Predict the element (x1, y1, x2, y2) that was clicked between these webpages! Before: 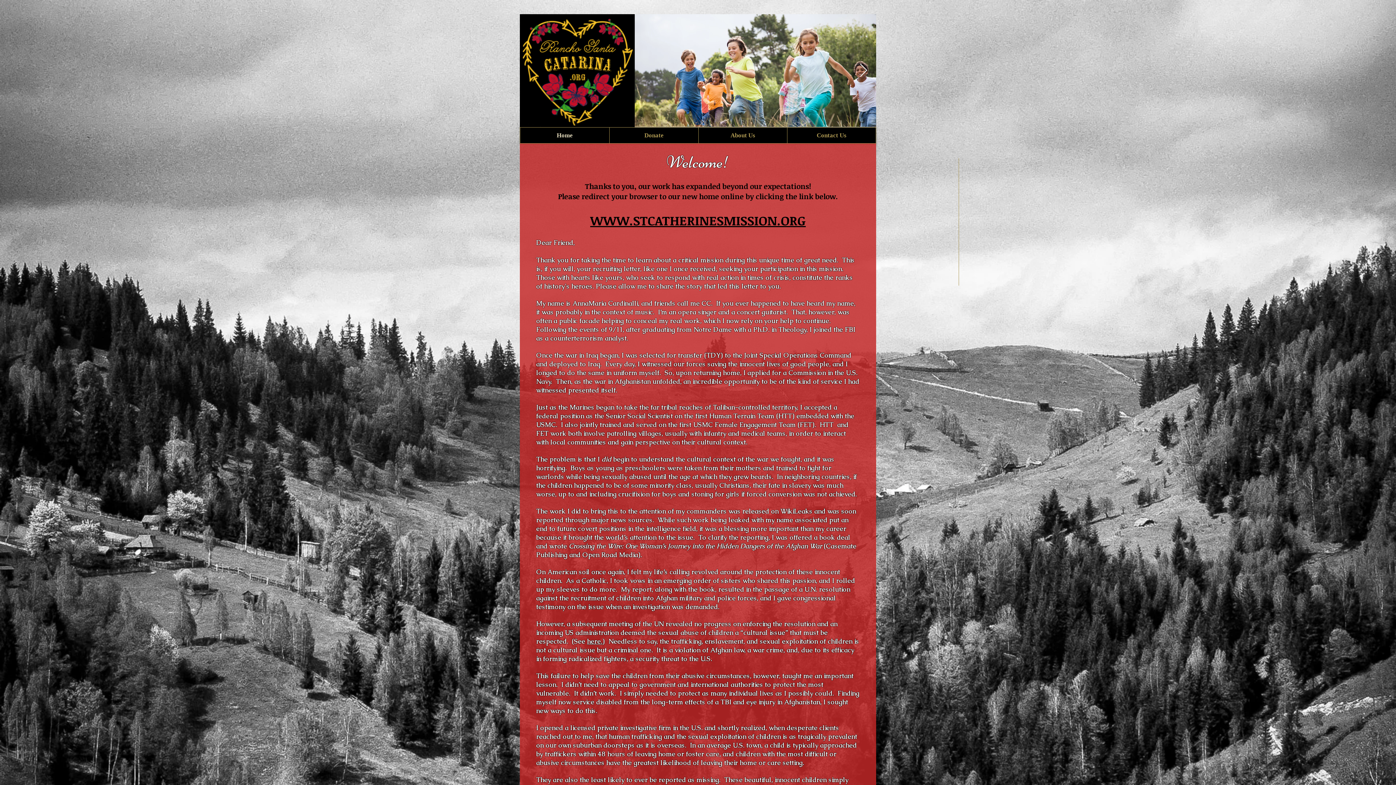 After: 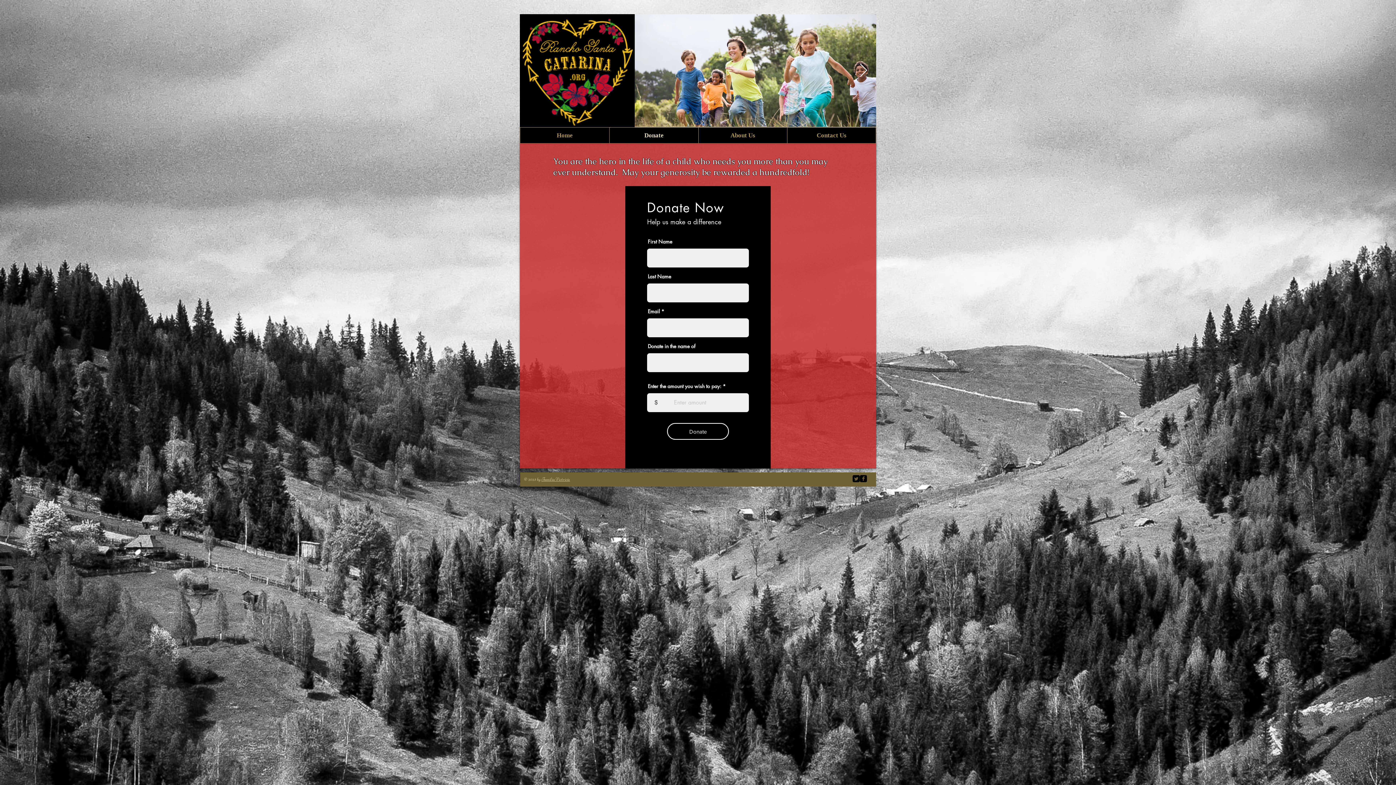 Action: bbox: (609, 127, 698, 143) label: Donate